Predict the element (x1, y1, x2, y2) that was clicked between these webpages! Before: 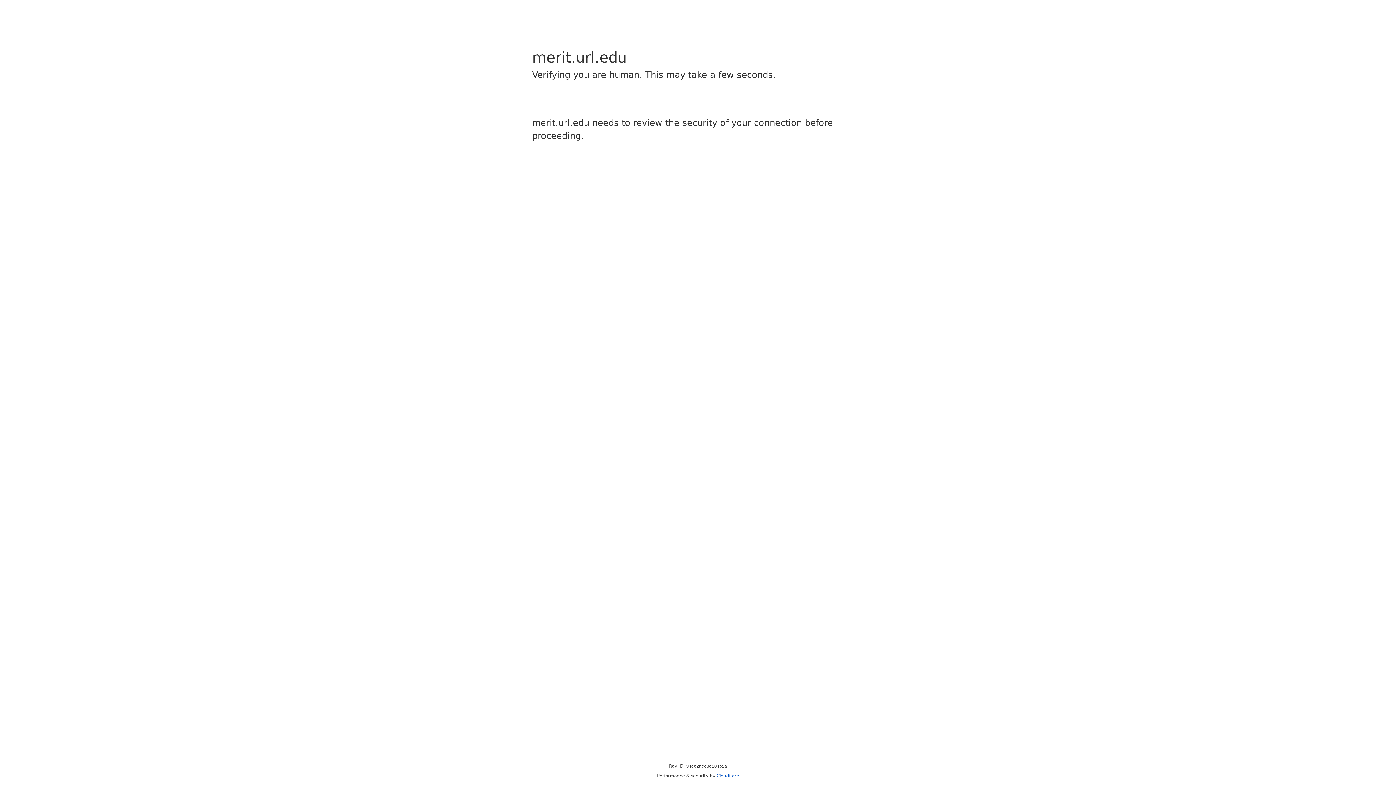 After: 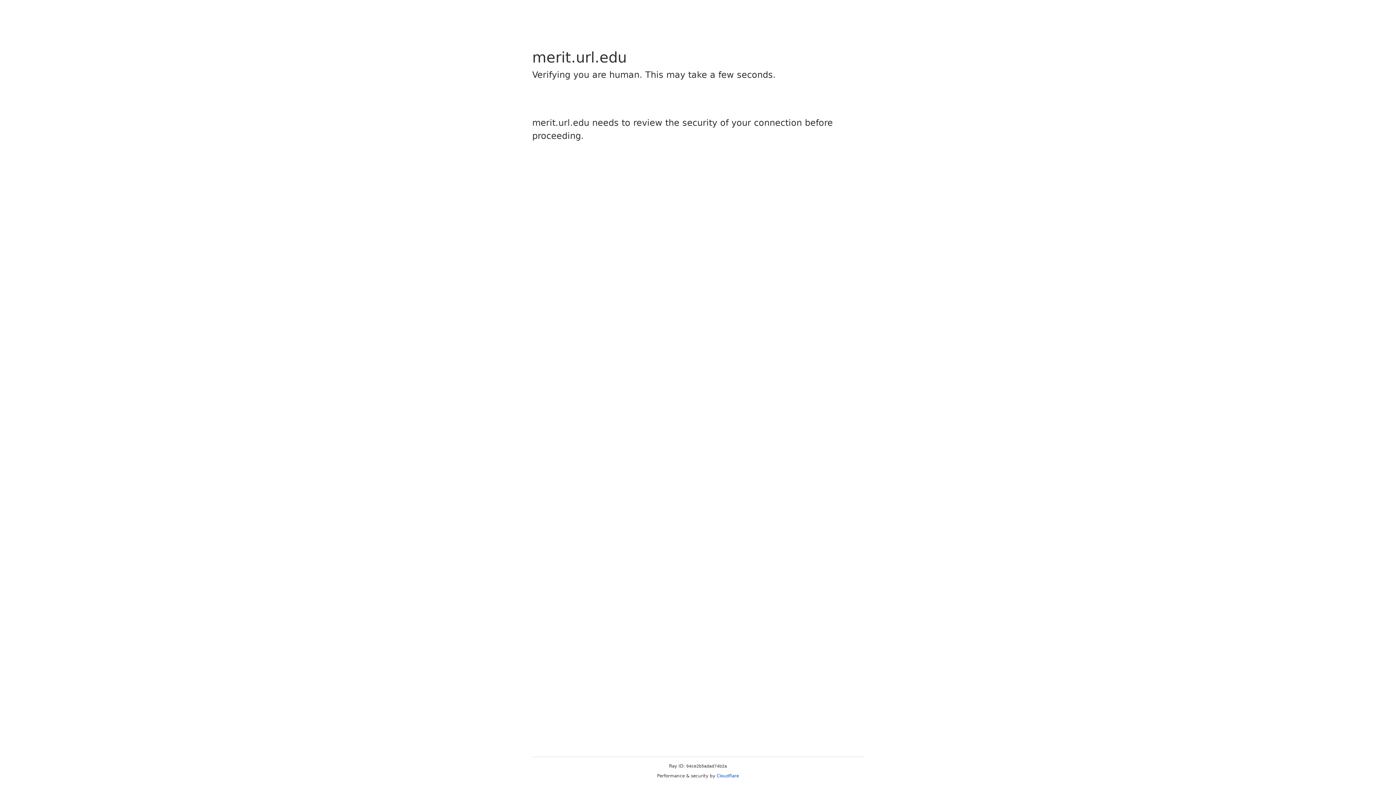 Action: bbox: (716, 773, 739, 778) label: Cloudflare